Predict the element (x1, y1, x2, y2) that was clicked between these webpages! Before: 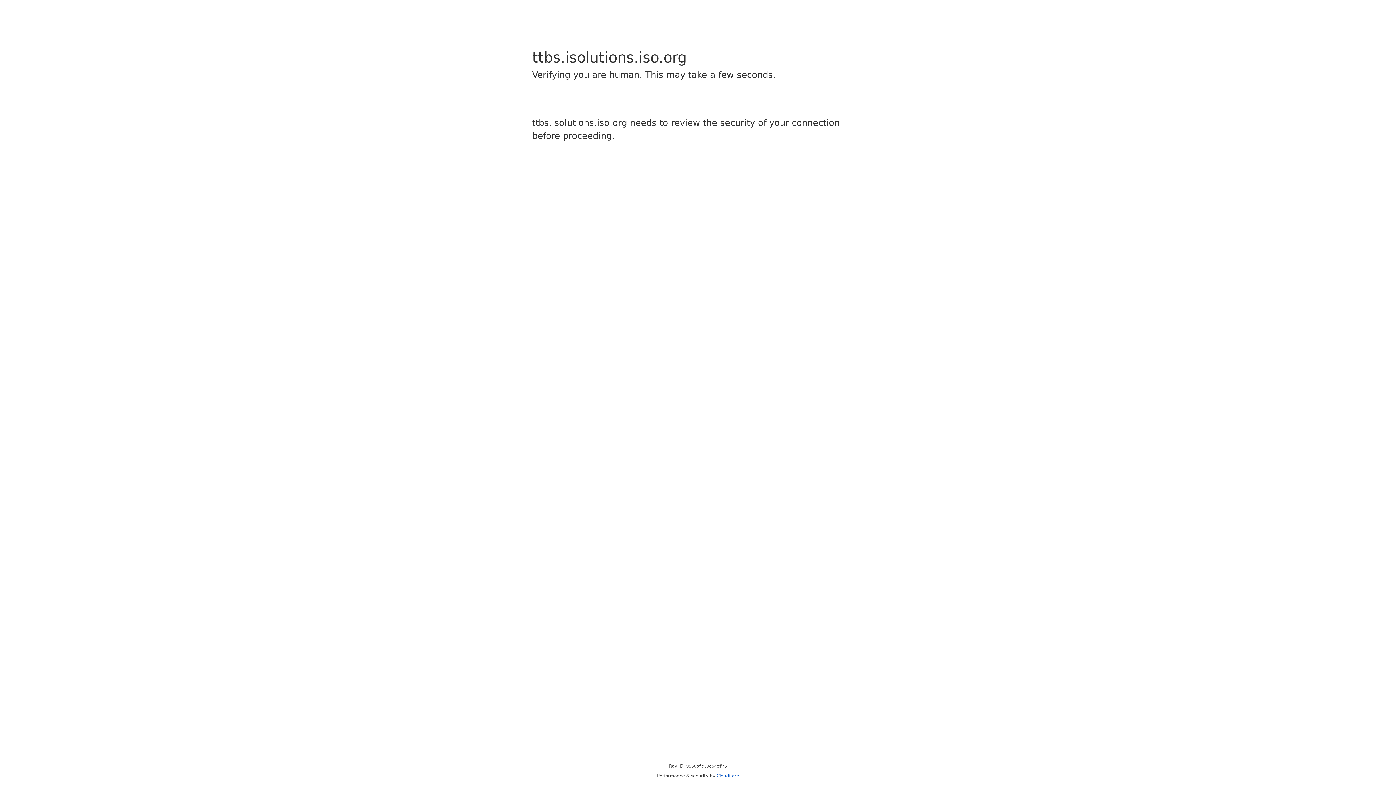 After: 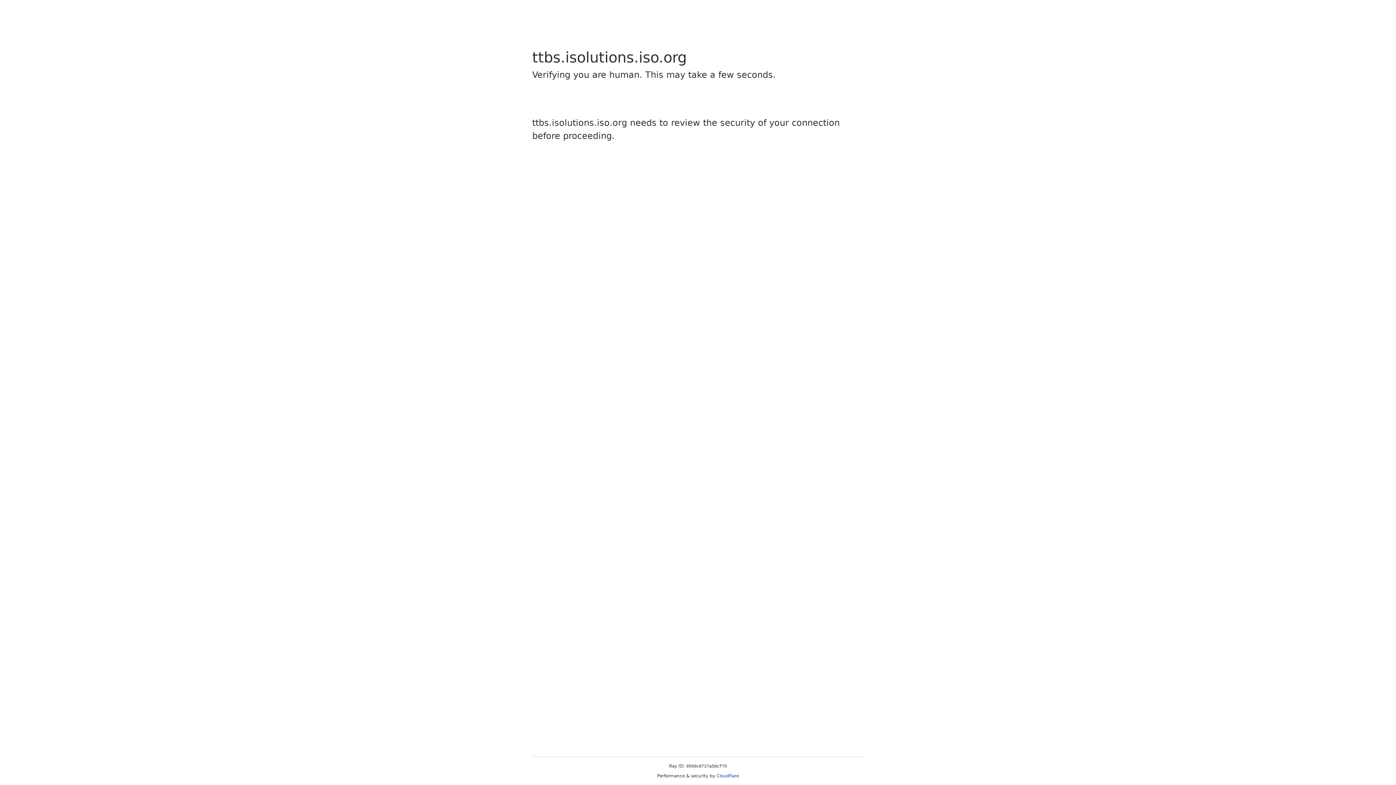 Action: label: Cloudflare bbox: (716, 773, 739, 778)